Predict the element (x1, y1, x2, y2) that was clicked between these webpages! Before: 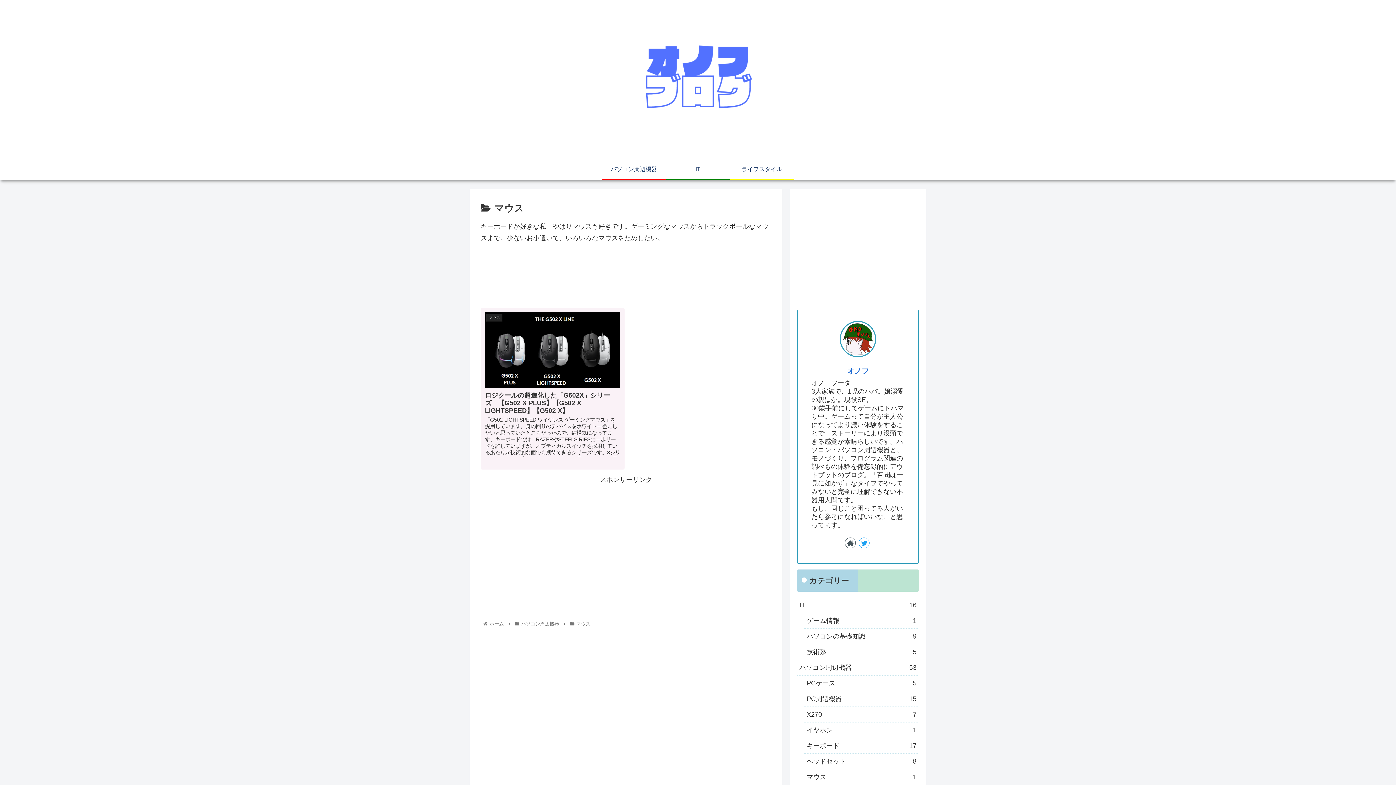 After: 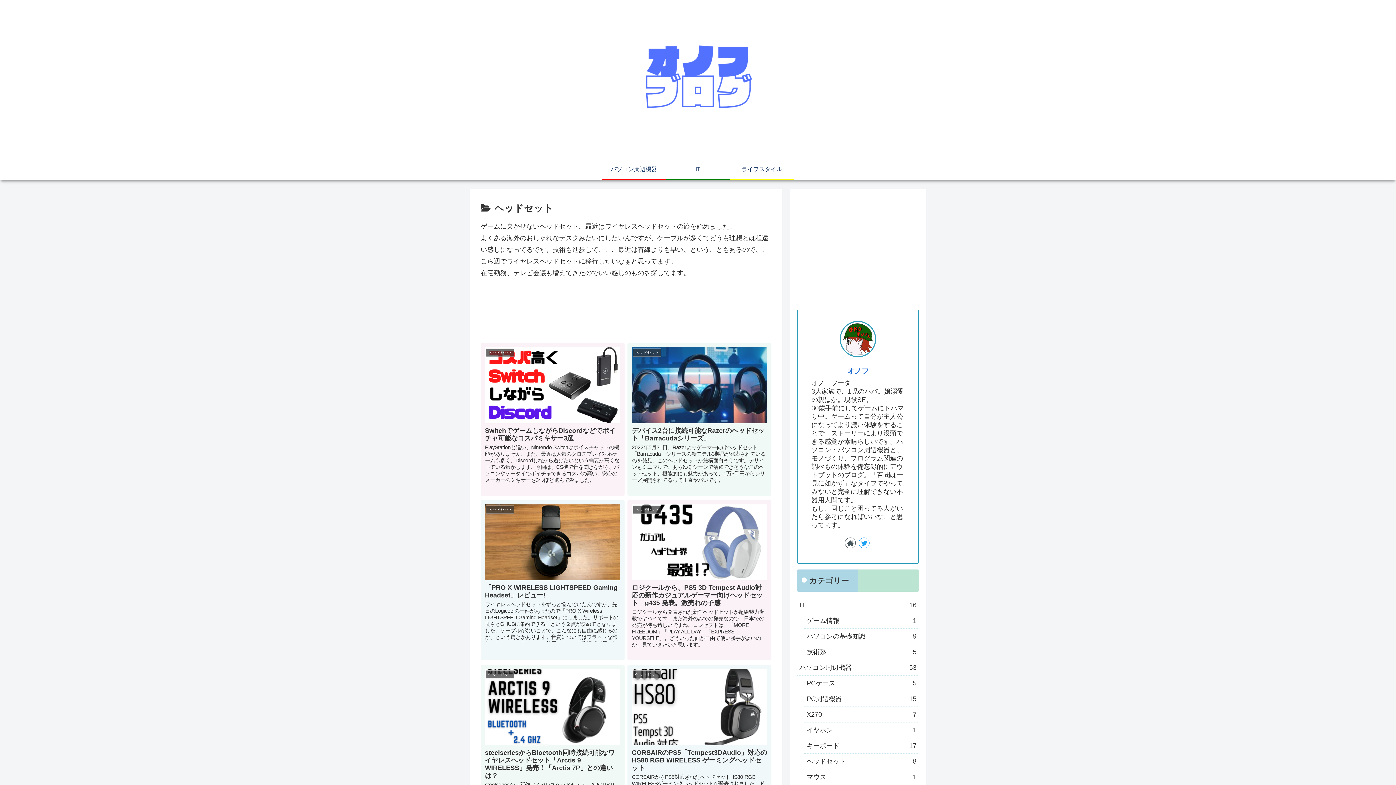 Action: bbox: (804, 754, 919, 769) label: ヘッドセット
8